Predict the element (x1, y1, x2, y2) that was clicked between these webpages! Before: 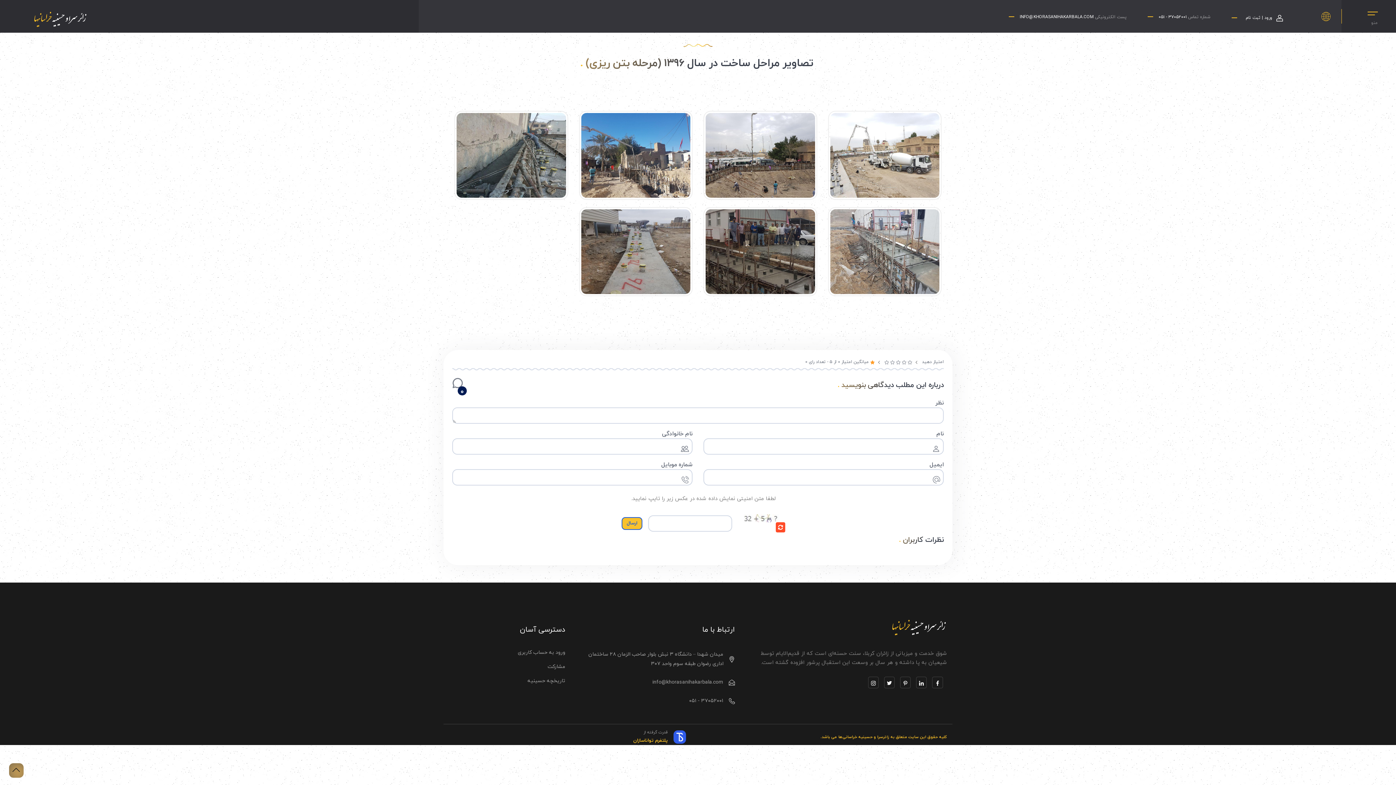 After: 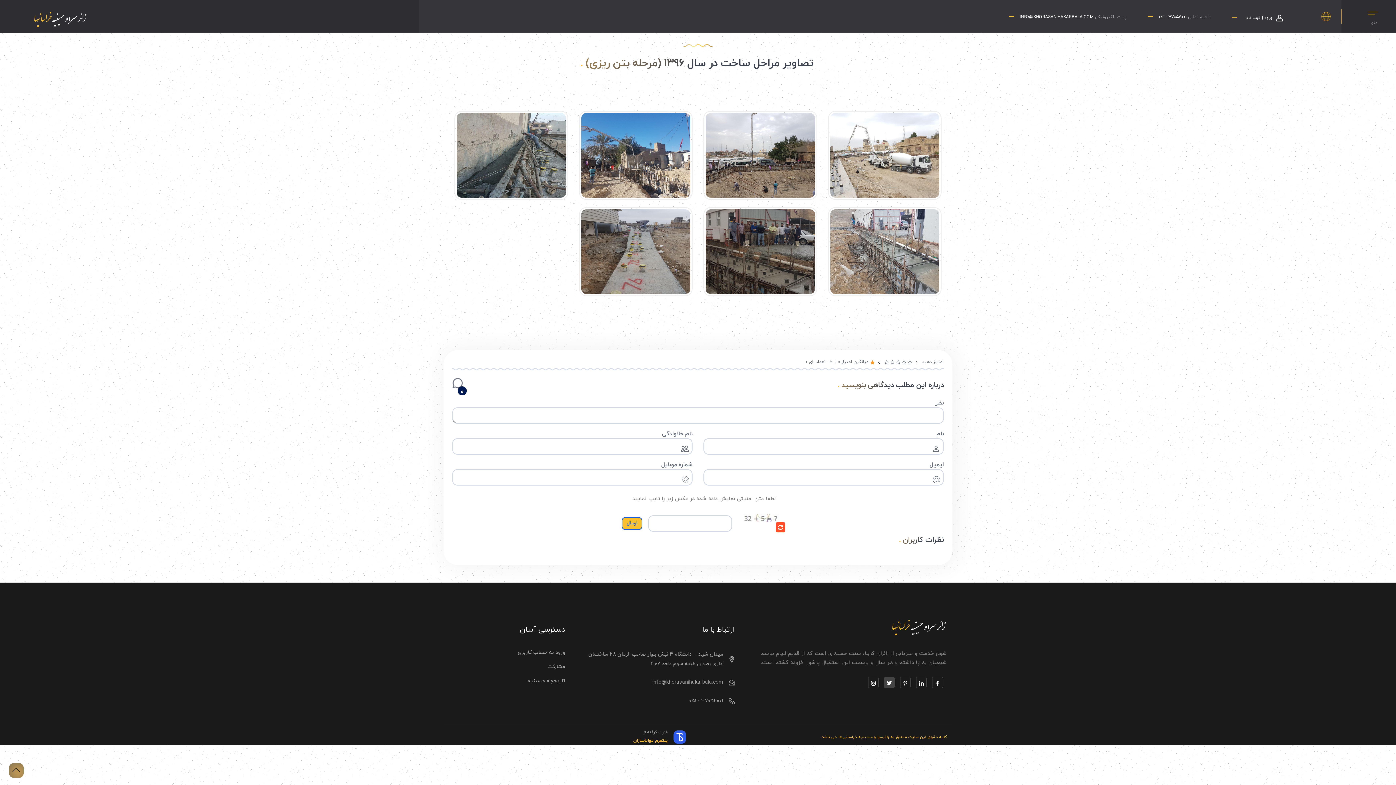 Action: bbox: (884, 677, 894, 688)